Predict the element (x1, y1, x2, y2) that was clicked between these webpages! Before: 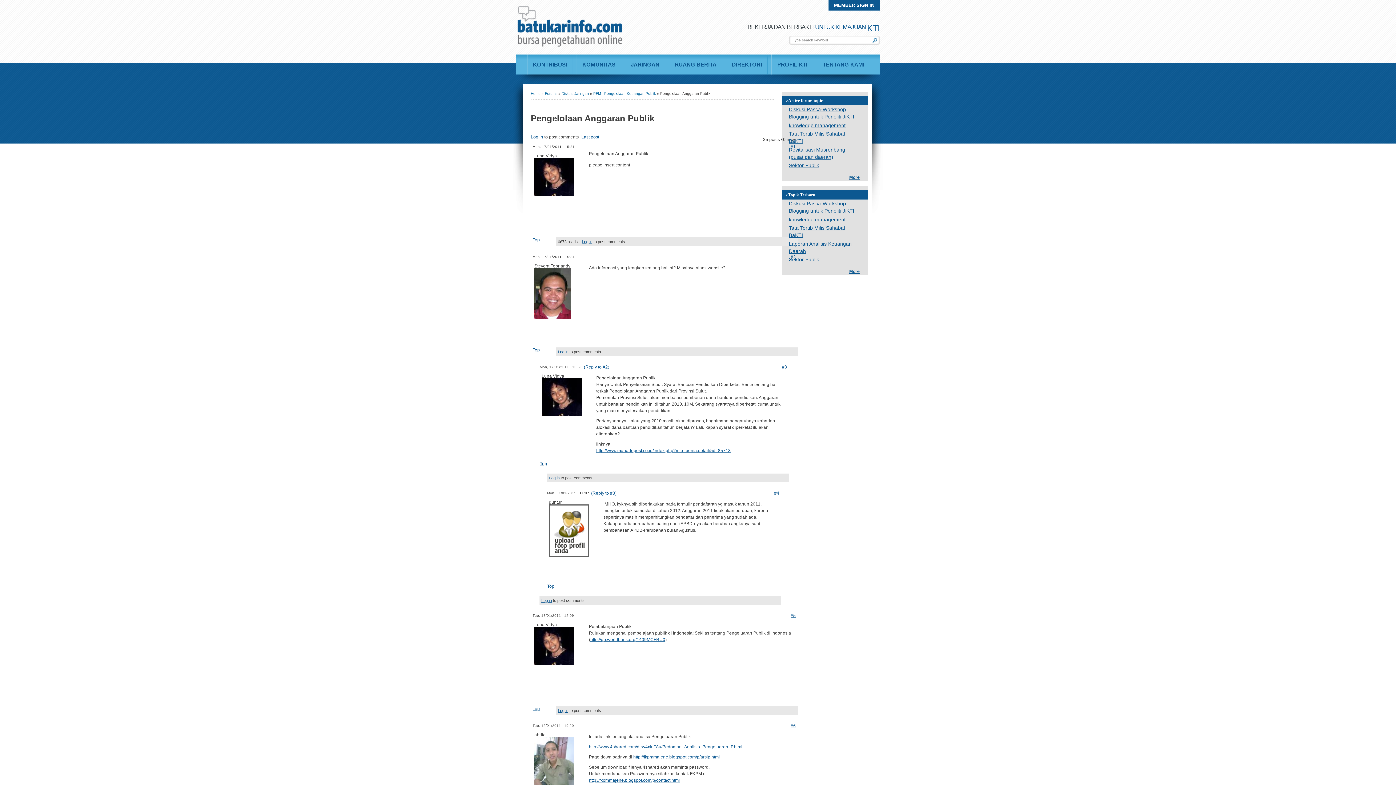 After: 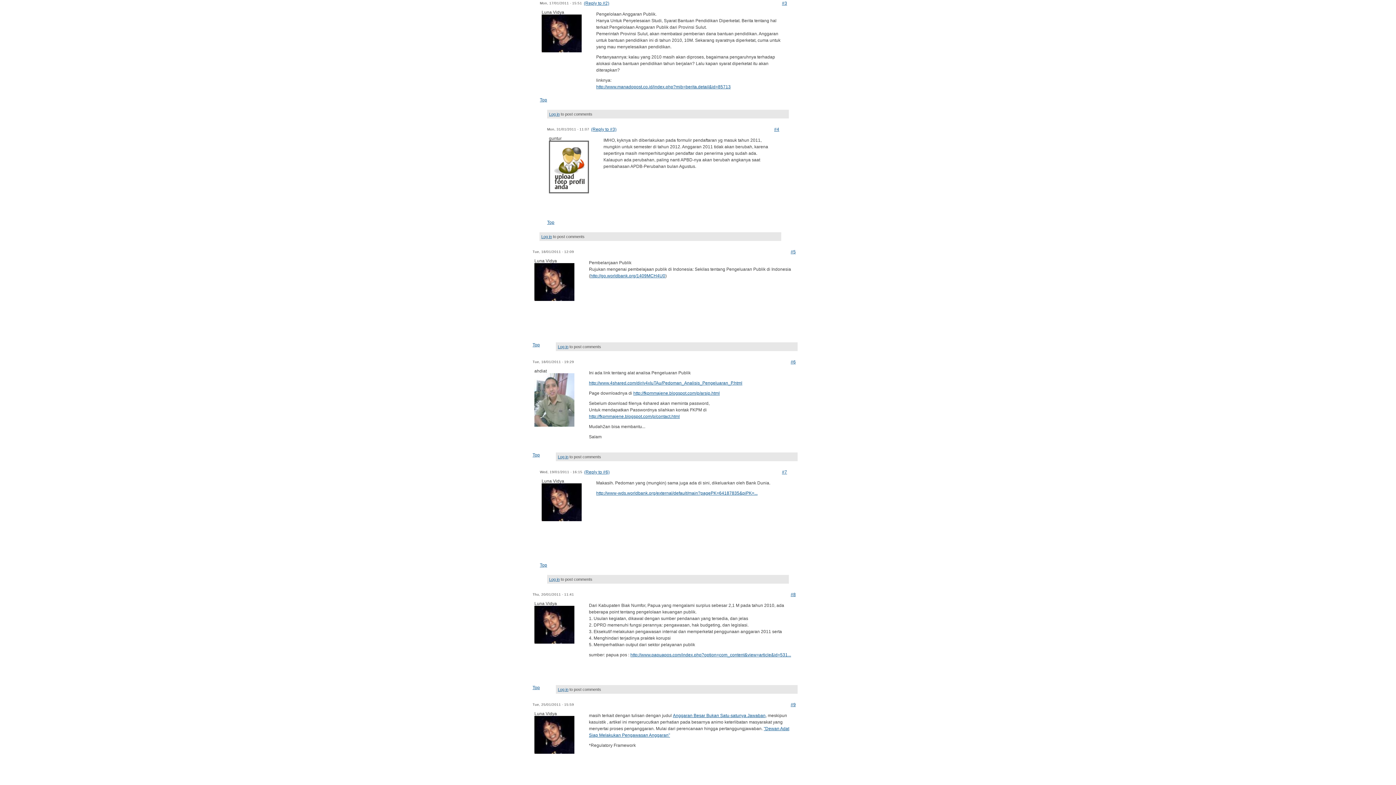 Action: bbox: (591, 490, 616, 496) label: (Reply to #3)